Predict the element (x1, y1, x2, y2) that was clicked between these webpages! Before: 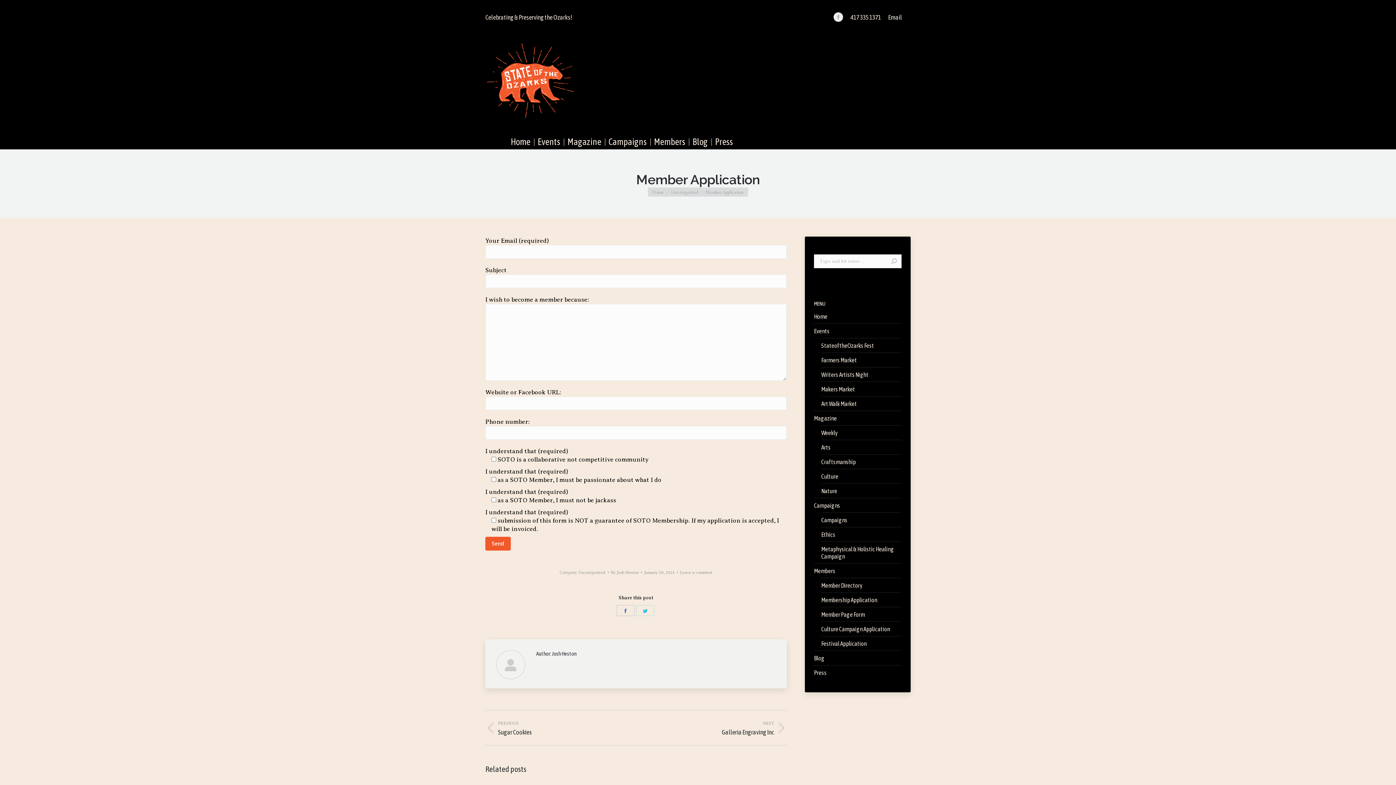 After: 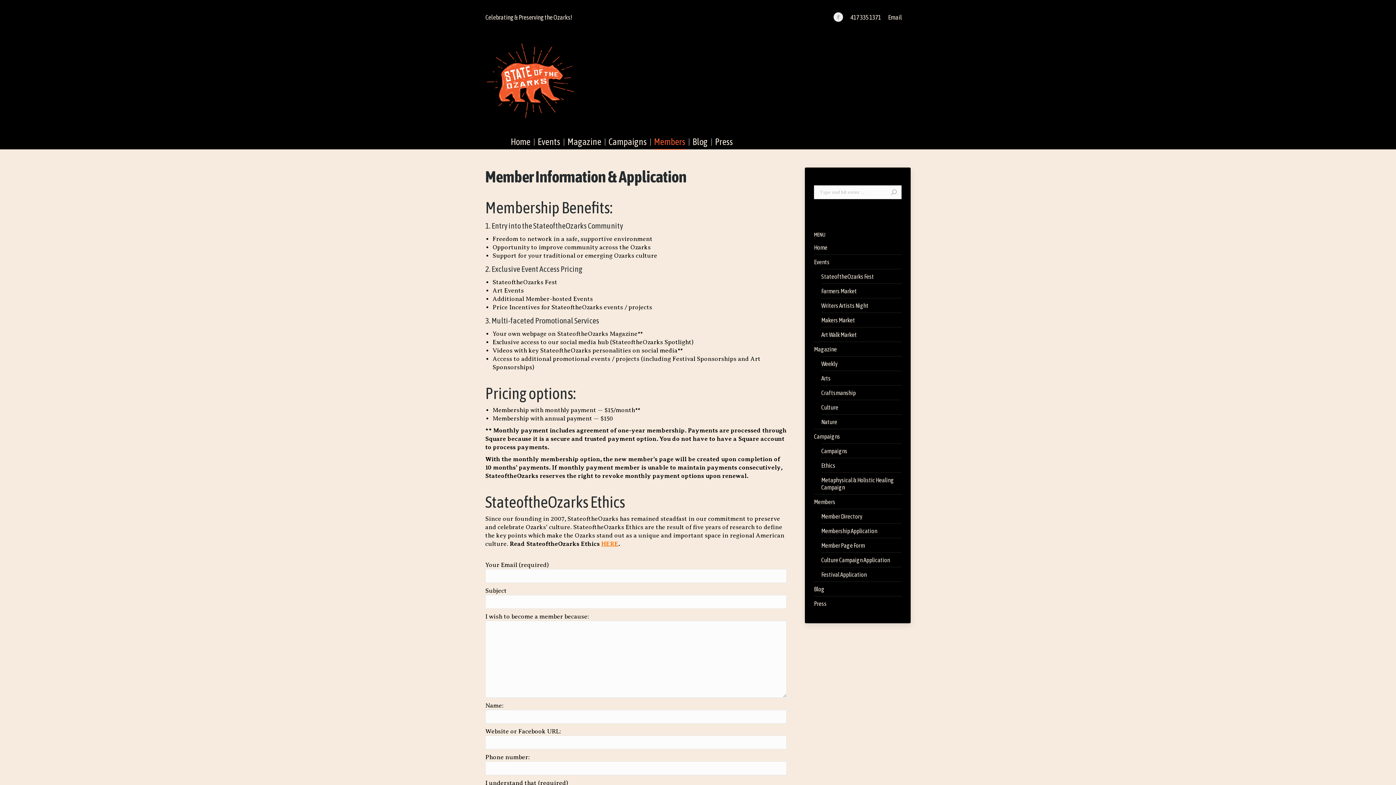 Action: bbox: (821, 596, 877, 604) label: Membership Application